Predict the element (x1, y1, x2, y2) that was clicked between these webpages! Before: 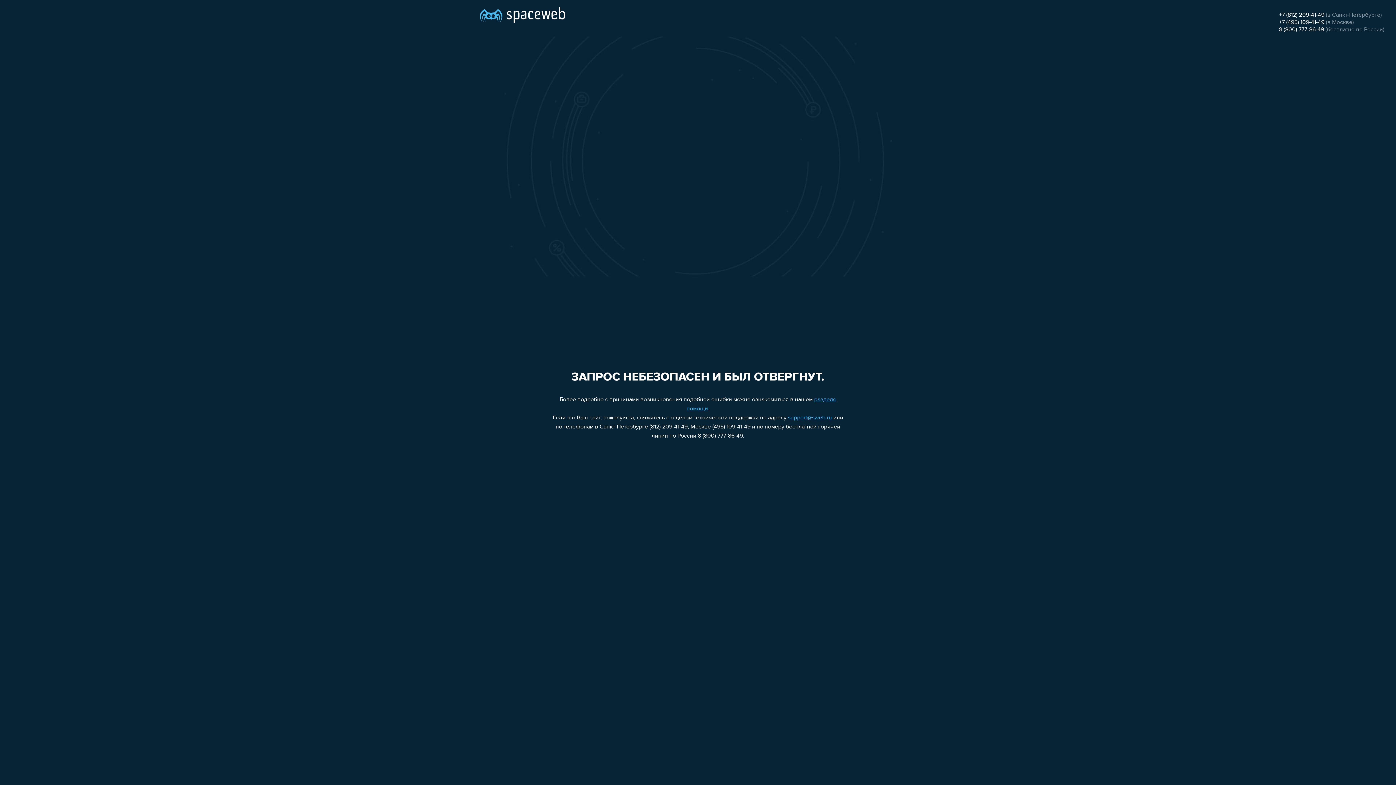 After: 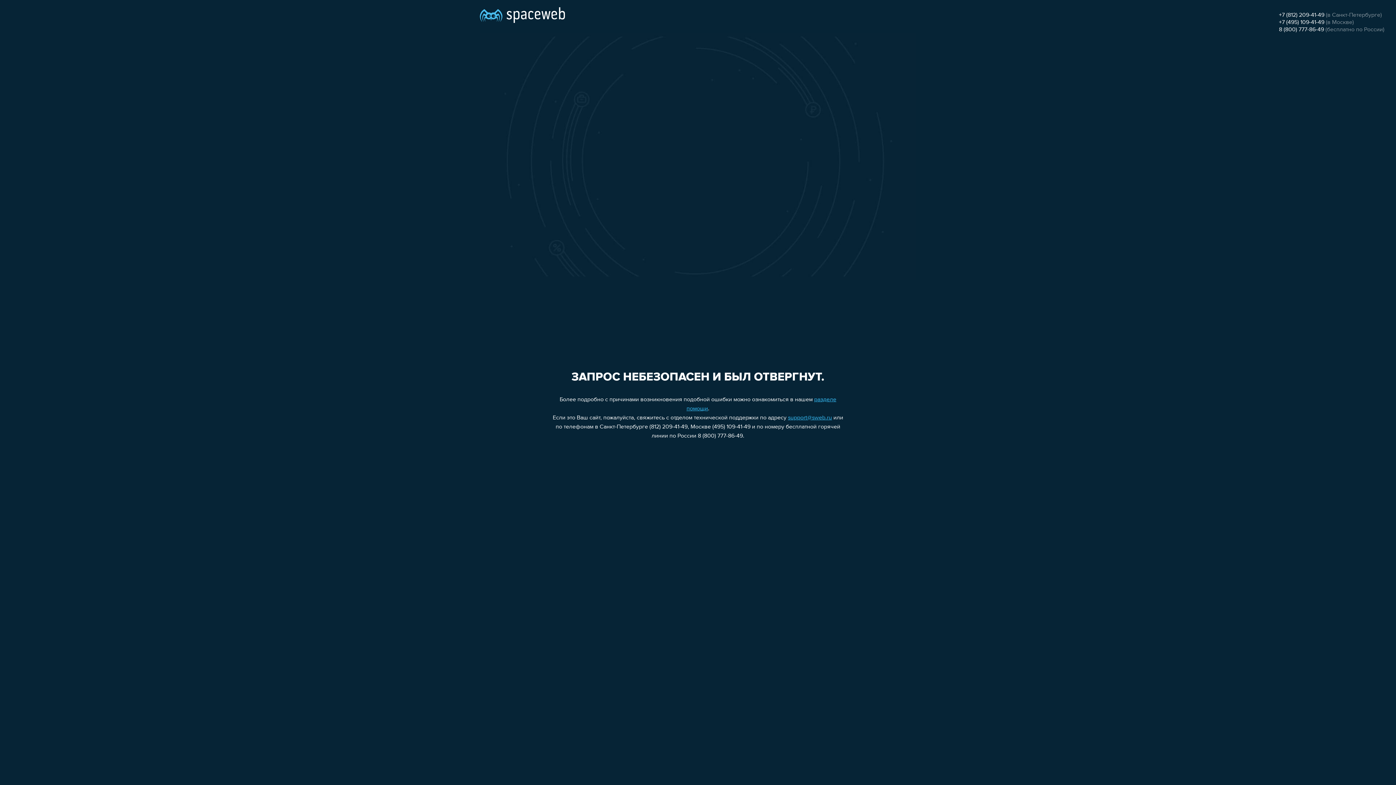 Action: label: 8 (800) 777-86-49 bbox: (1279, 26, 1324, 32)